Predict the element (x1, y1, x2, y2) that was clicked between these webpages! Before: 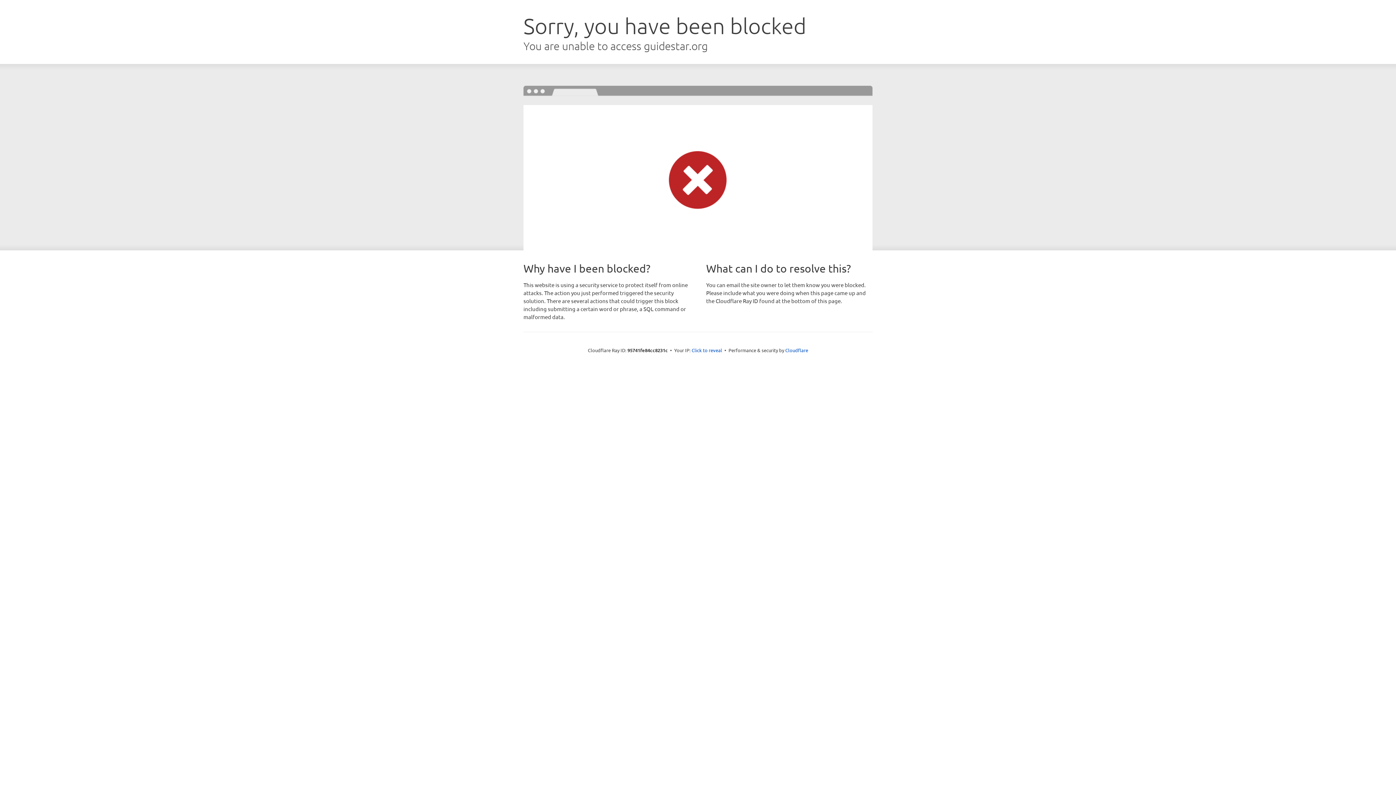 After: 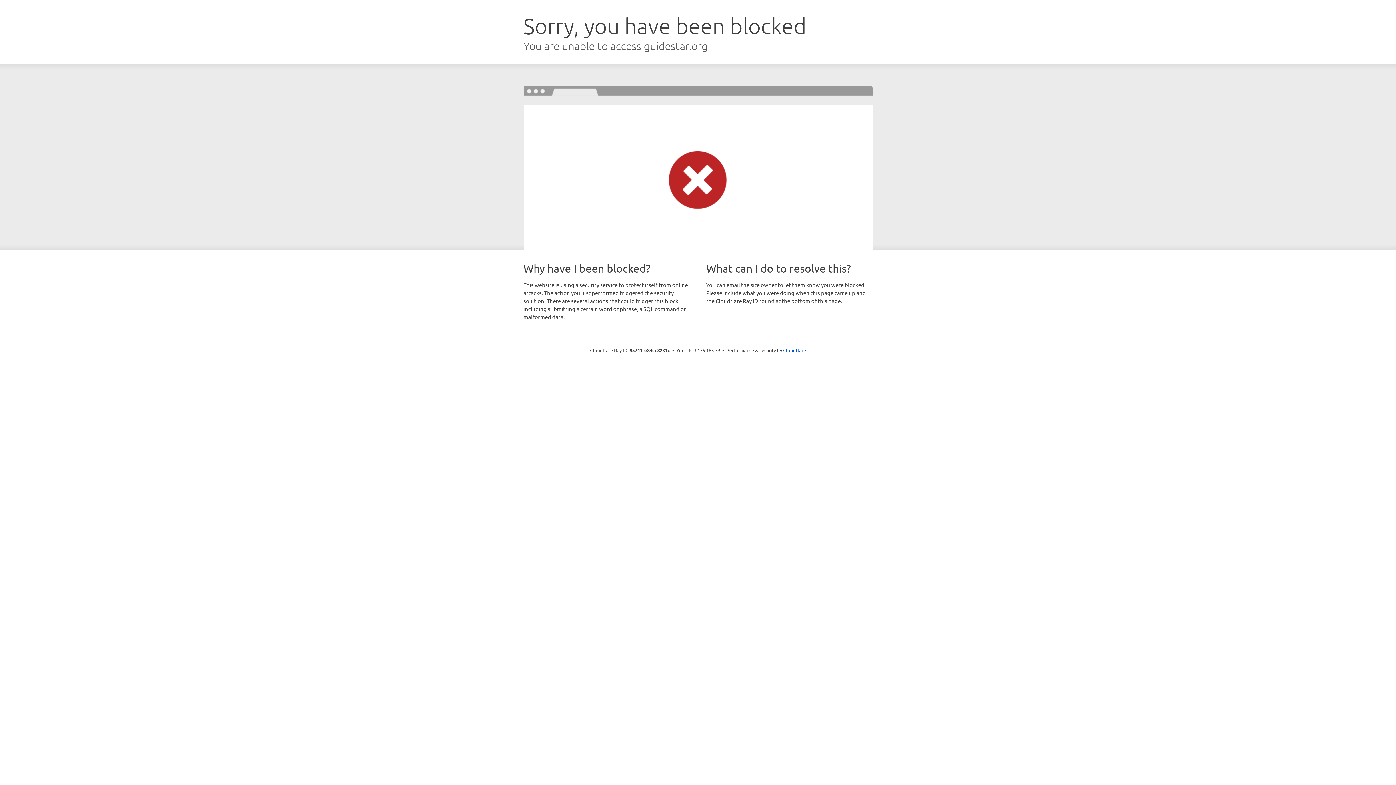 Action: bbox: (691, 346, 722, 353) label: Click to reveal